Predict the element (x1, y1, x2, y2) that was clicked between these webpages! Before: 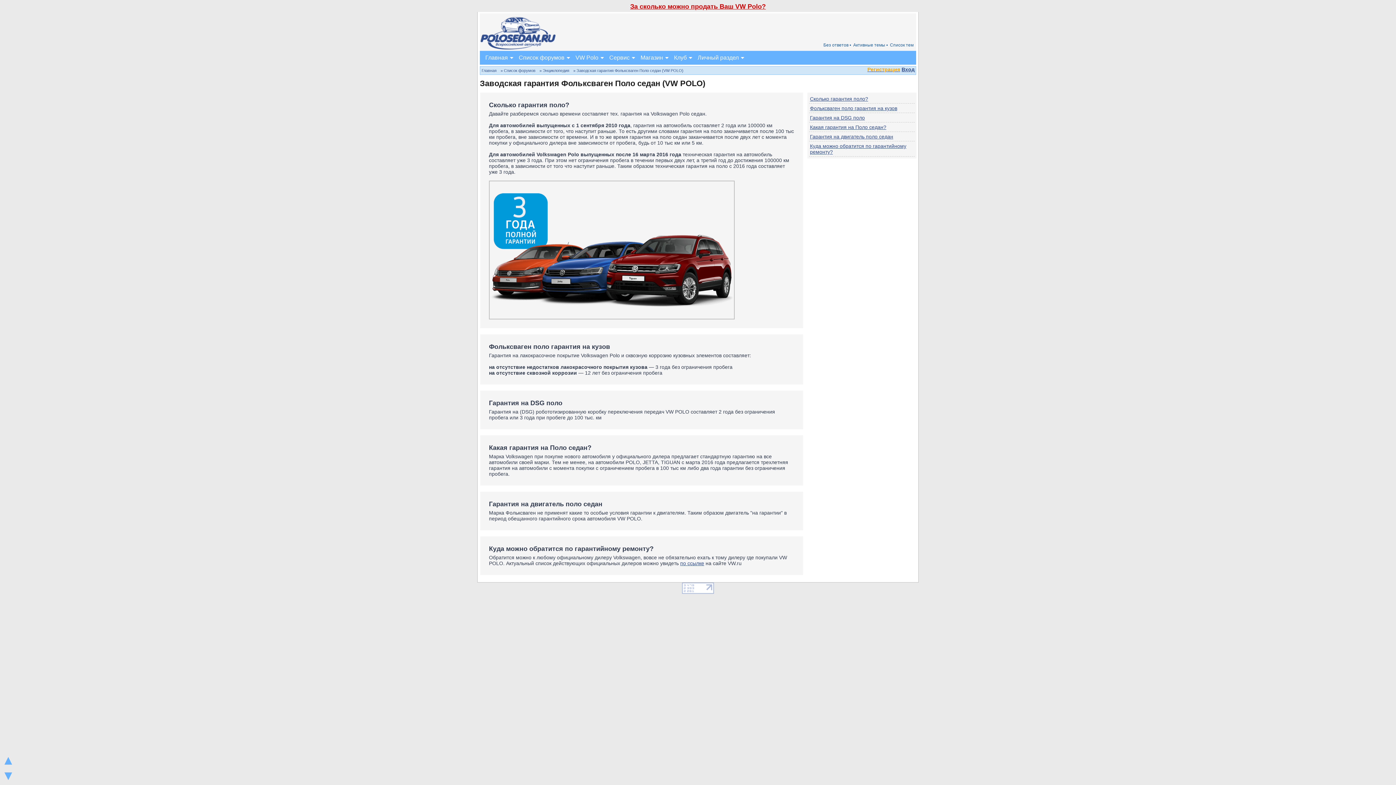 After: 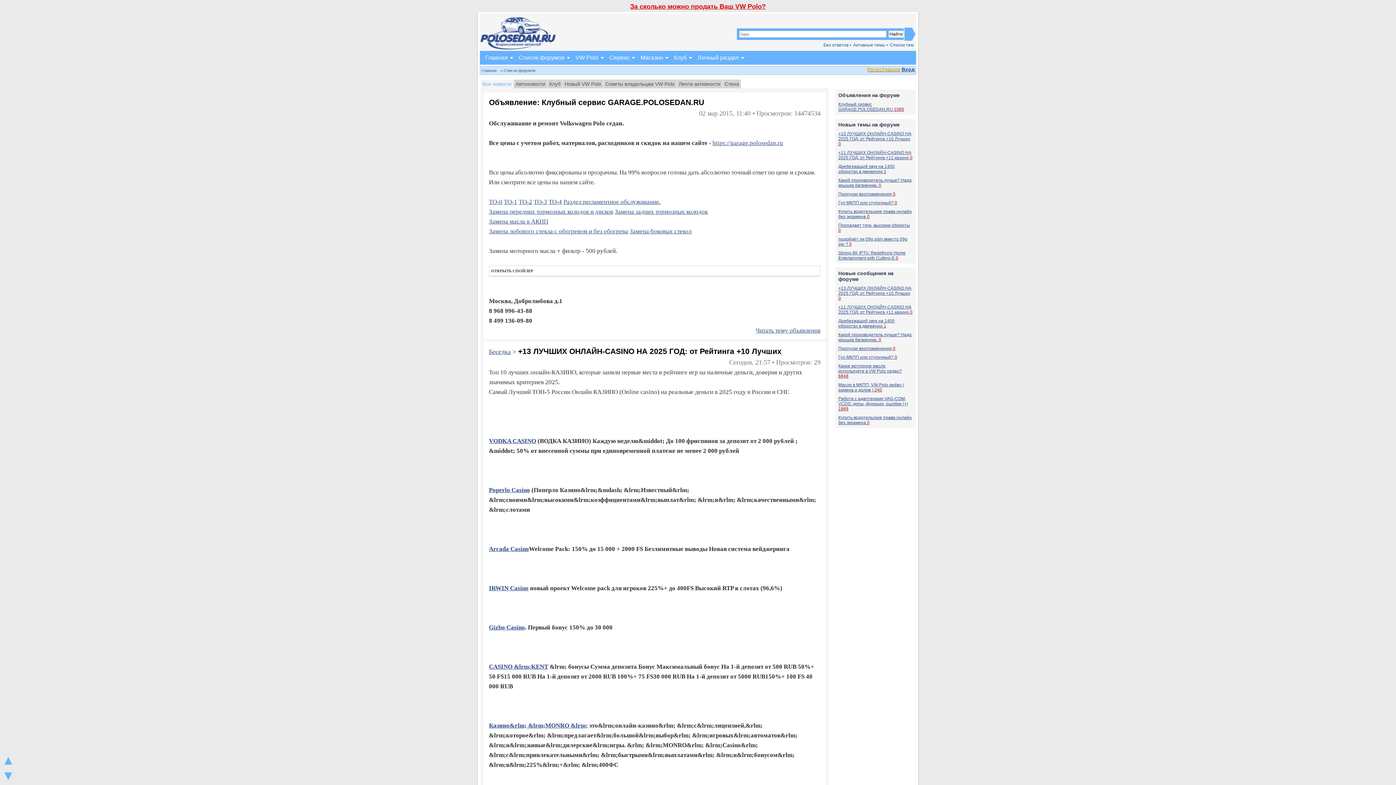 Action: bbox: (480, 46, 555, 50)